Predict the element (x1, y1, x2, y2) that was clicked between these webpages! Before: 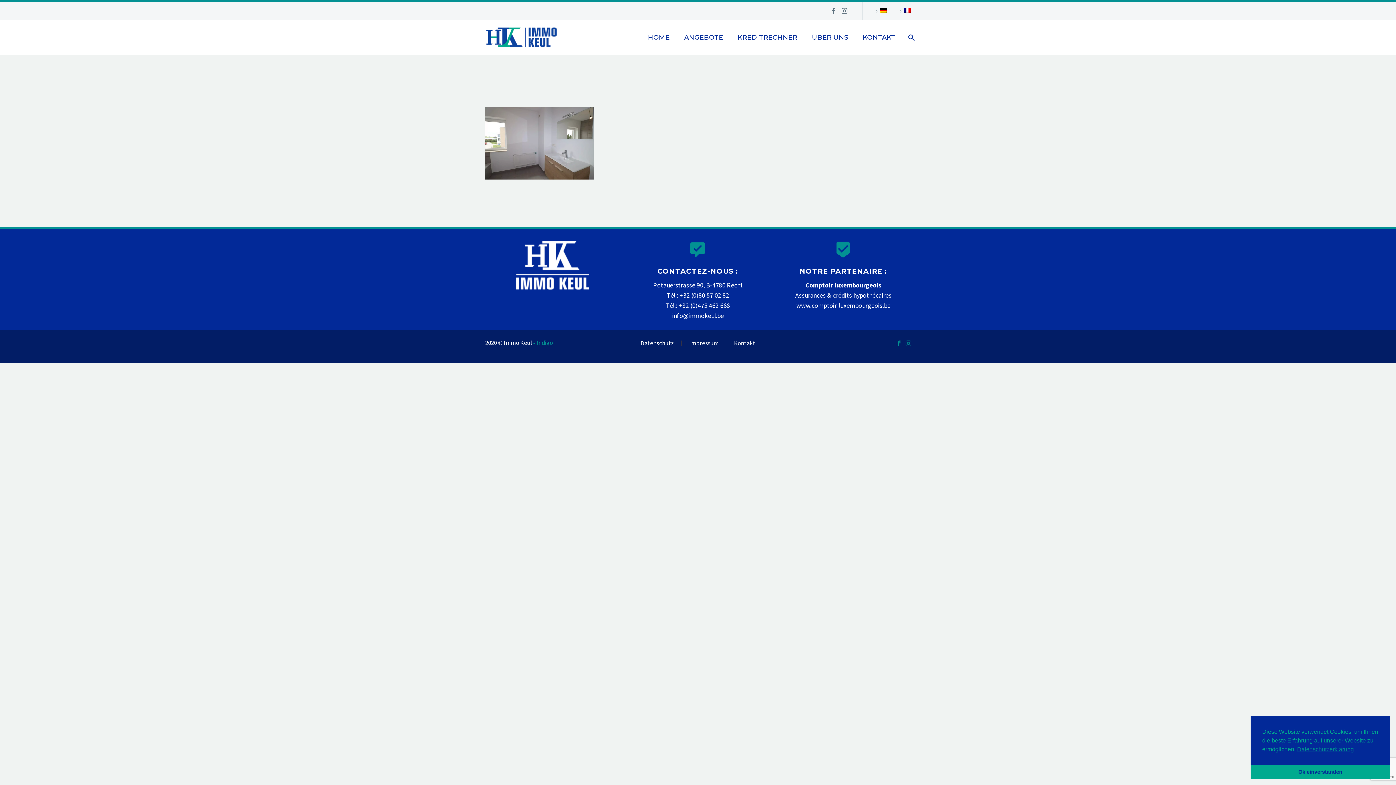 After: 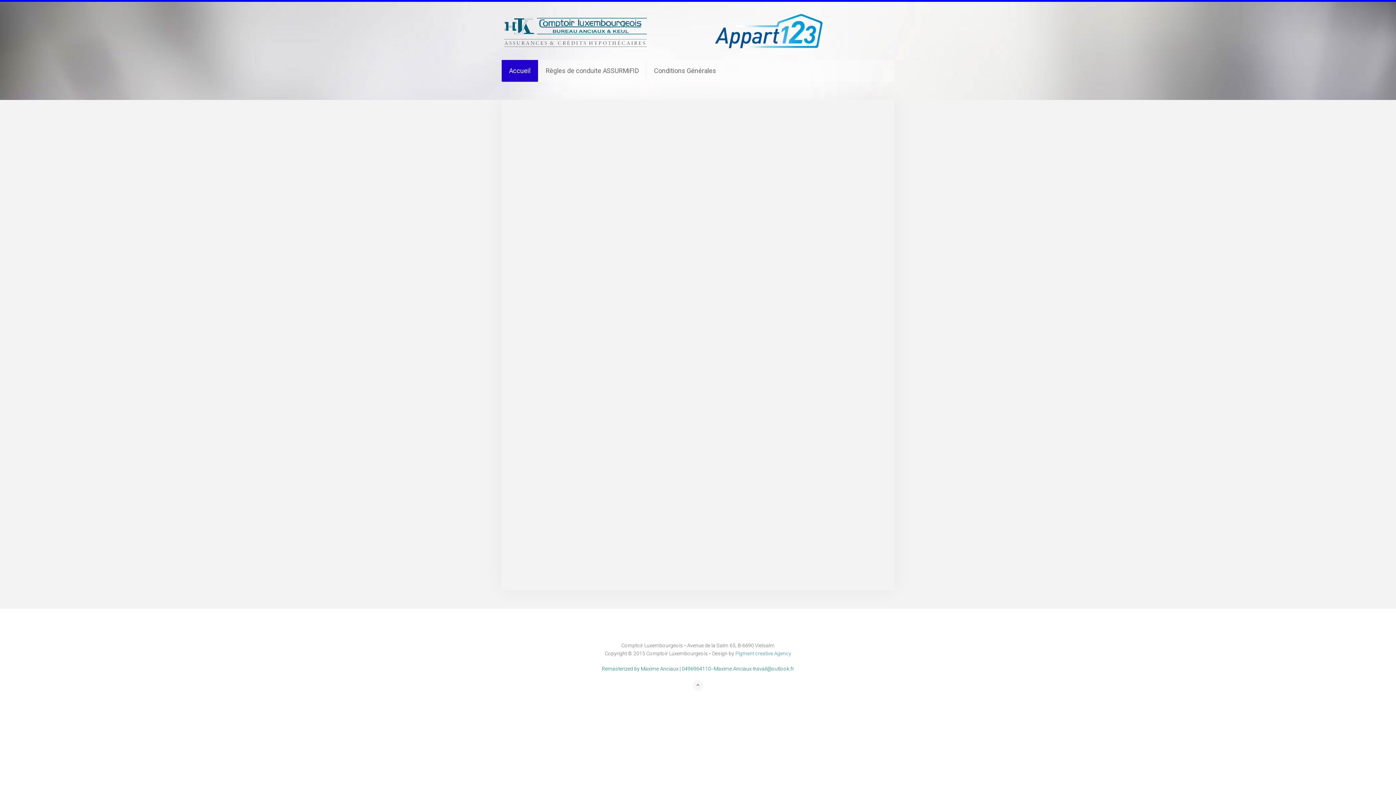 Action: label: www.comptoir-luxembourgeois.be bbox: (796, 301, 890, 309)